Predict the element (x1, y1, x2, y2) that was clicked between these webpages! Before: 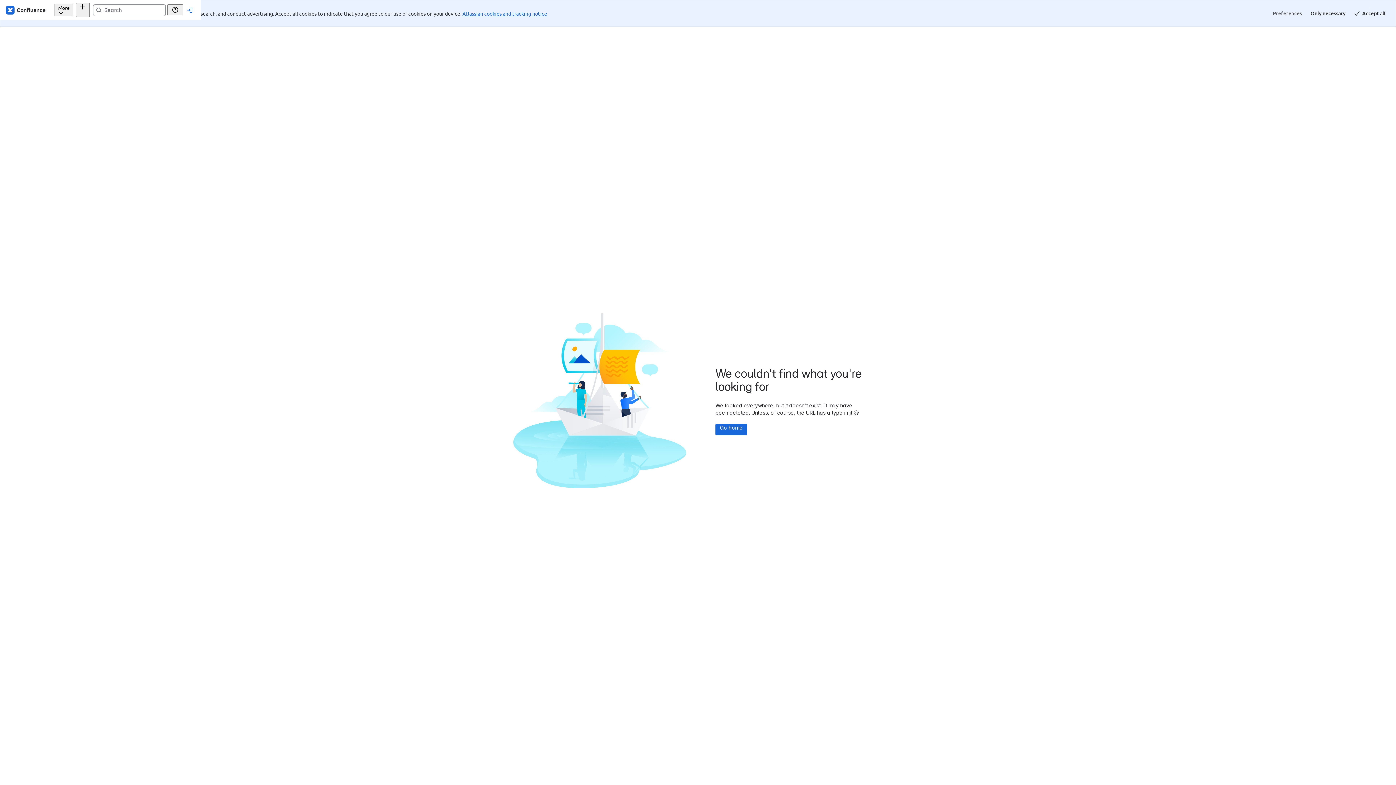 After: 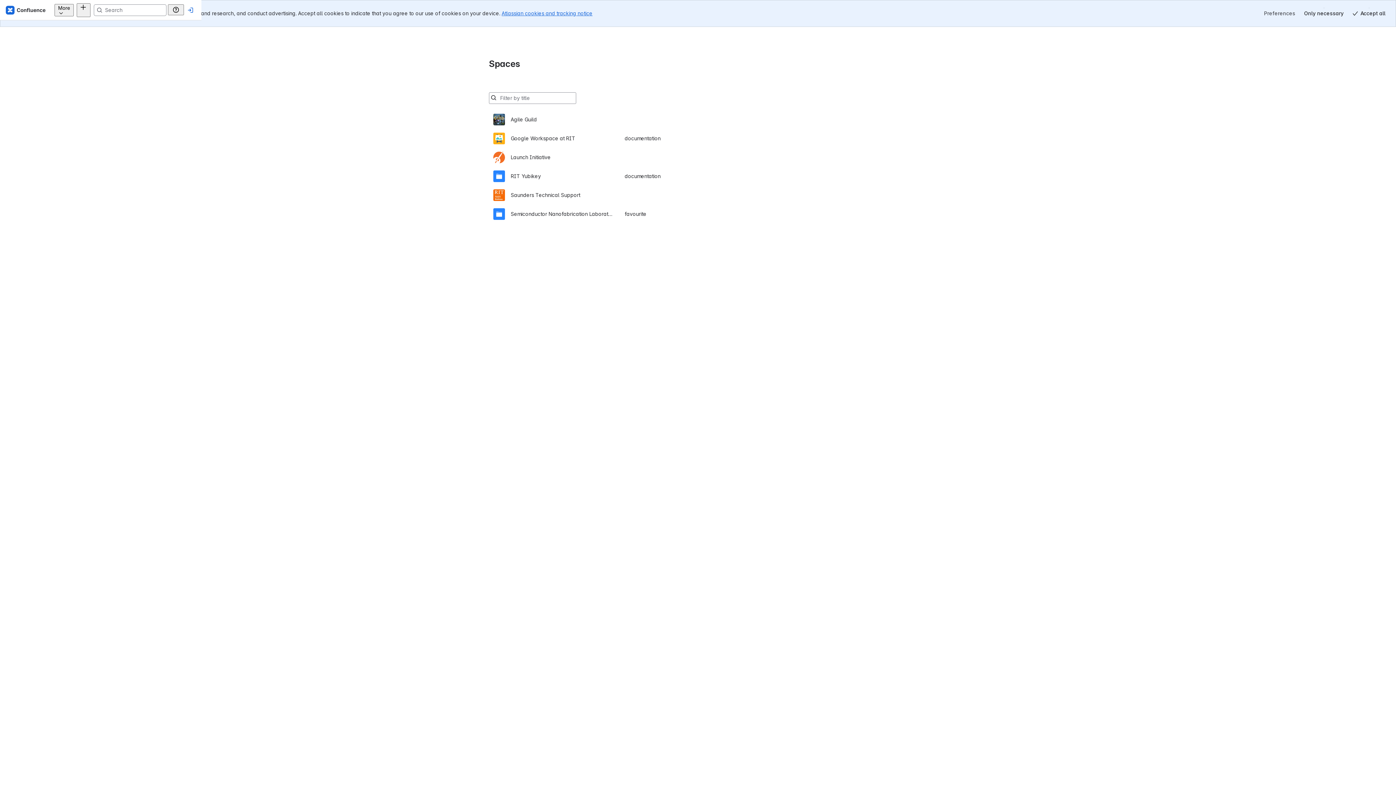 Action: label: Go home bbox: (715, 397, 747, 408)